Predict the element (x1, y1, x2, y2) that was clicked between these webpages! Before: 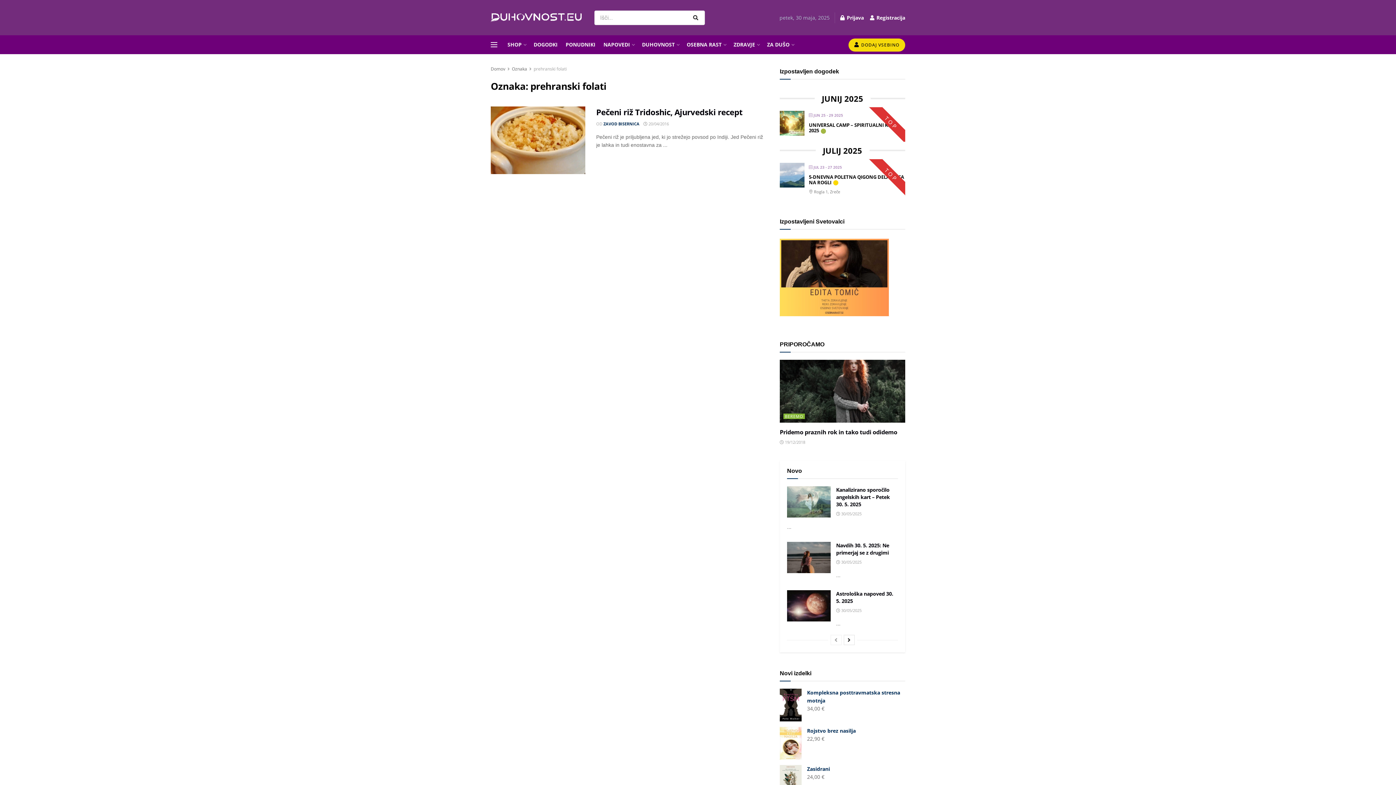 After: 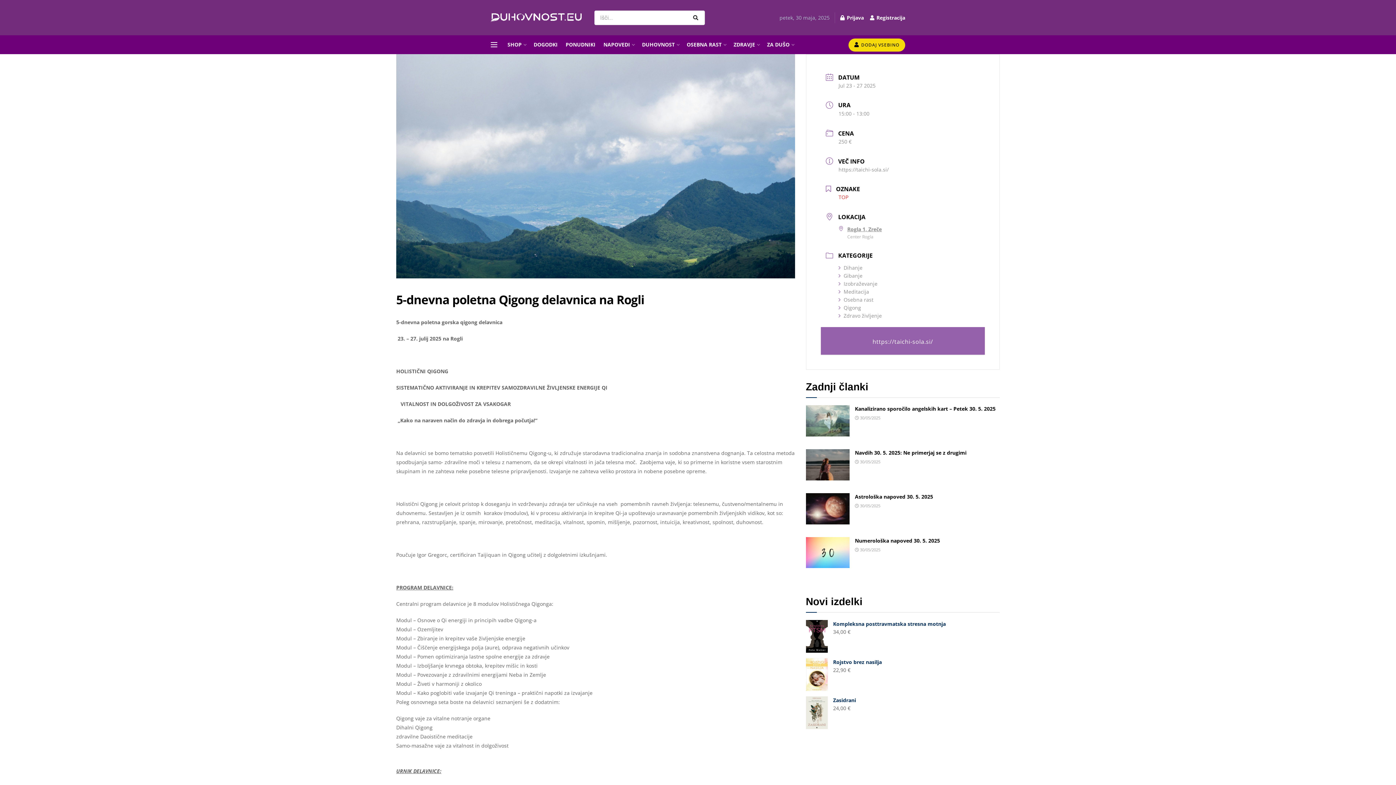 Action: label: 5-DNEVNA POLETNA QIGONG DELAVNICA NA ROGLI bbox: (809, 173, 904, 185)